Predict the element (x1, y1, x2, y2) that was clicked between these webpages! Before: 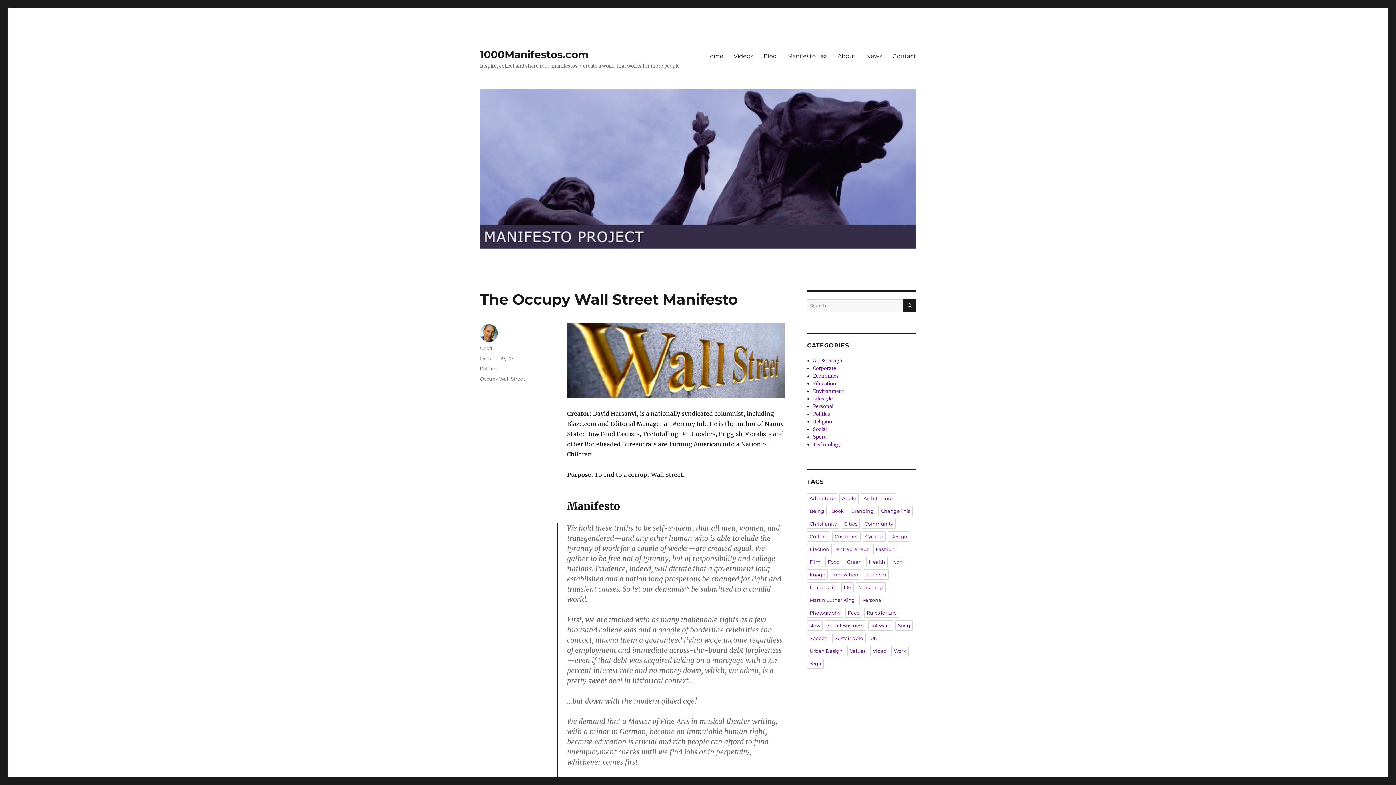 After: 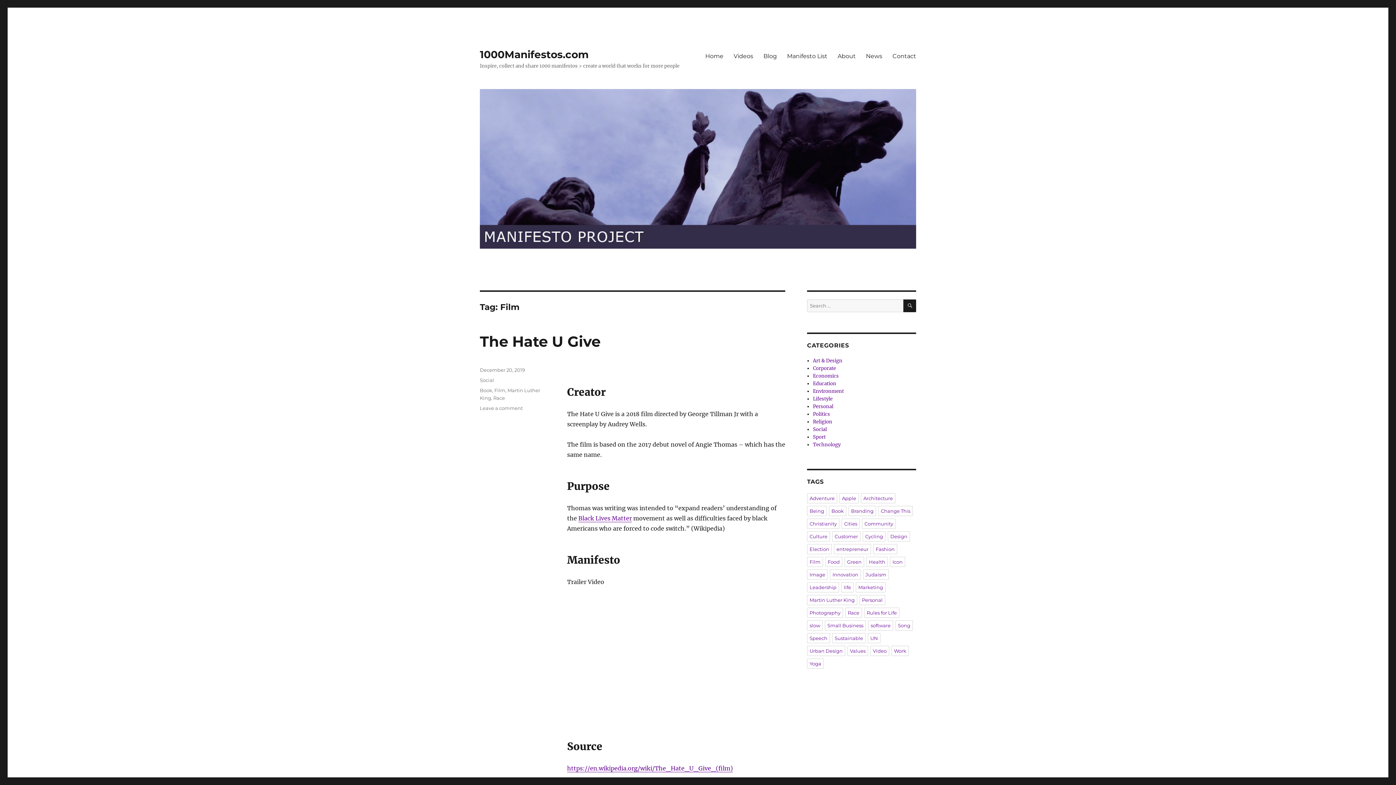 Action: bbox: (807, 557, 823, 567) label: Film